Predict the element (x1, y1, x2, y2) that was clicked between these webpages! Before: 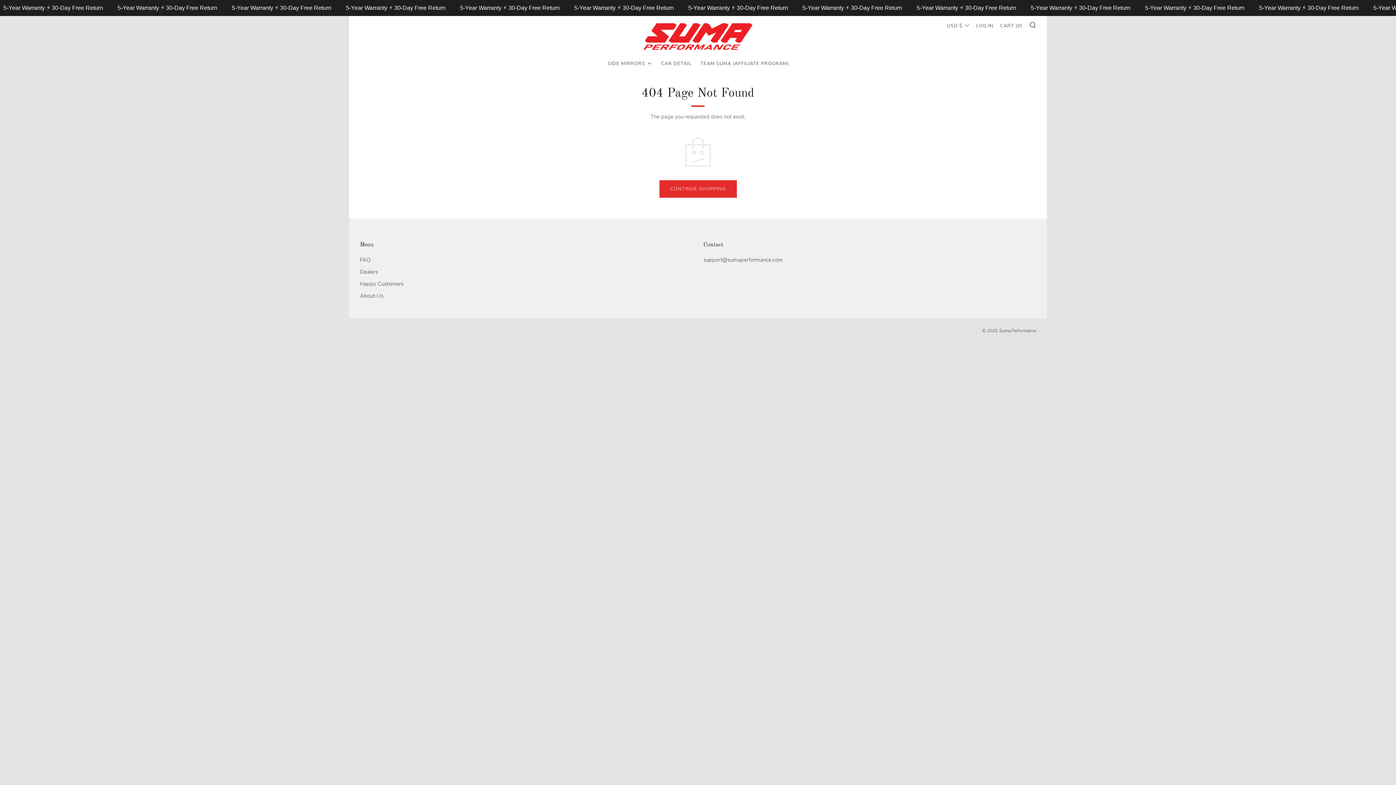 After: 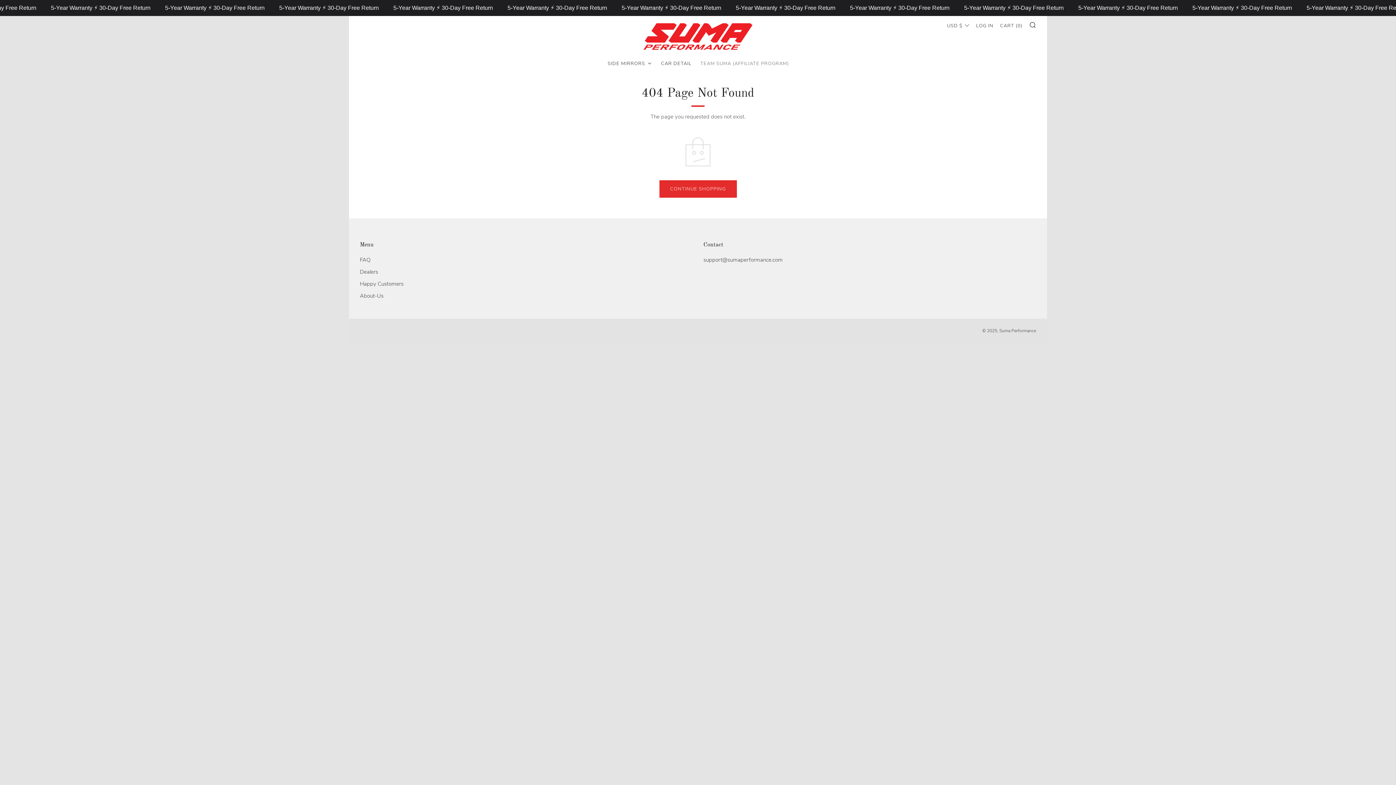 Action: bbox: (699, 57, 790, 69) label: Team SUMA (Affiliate Program)